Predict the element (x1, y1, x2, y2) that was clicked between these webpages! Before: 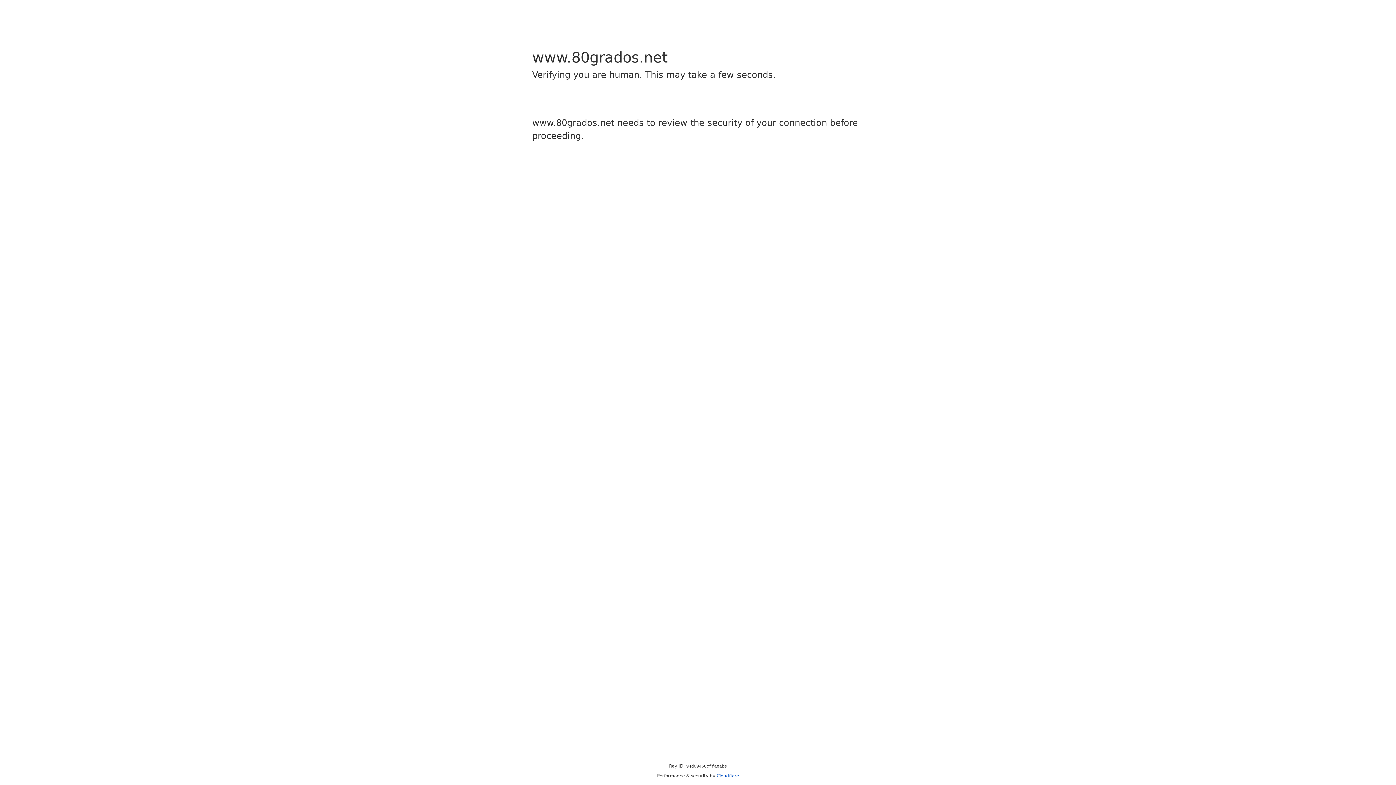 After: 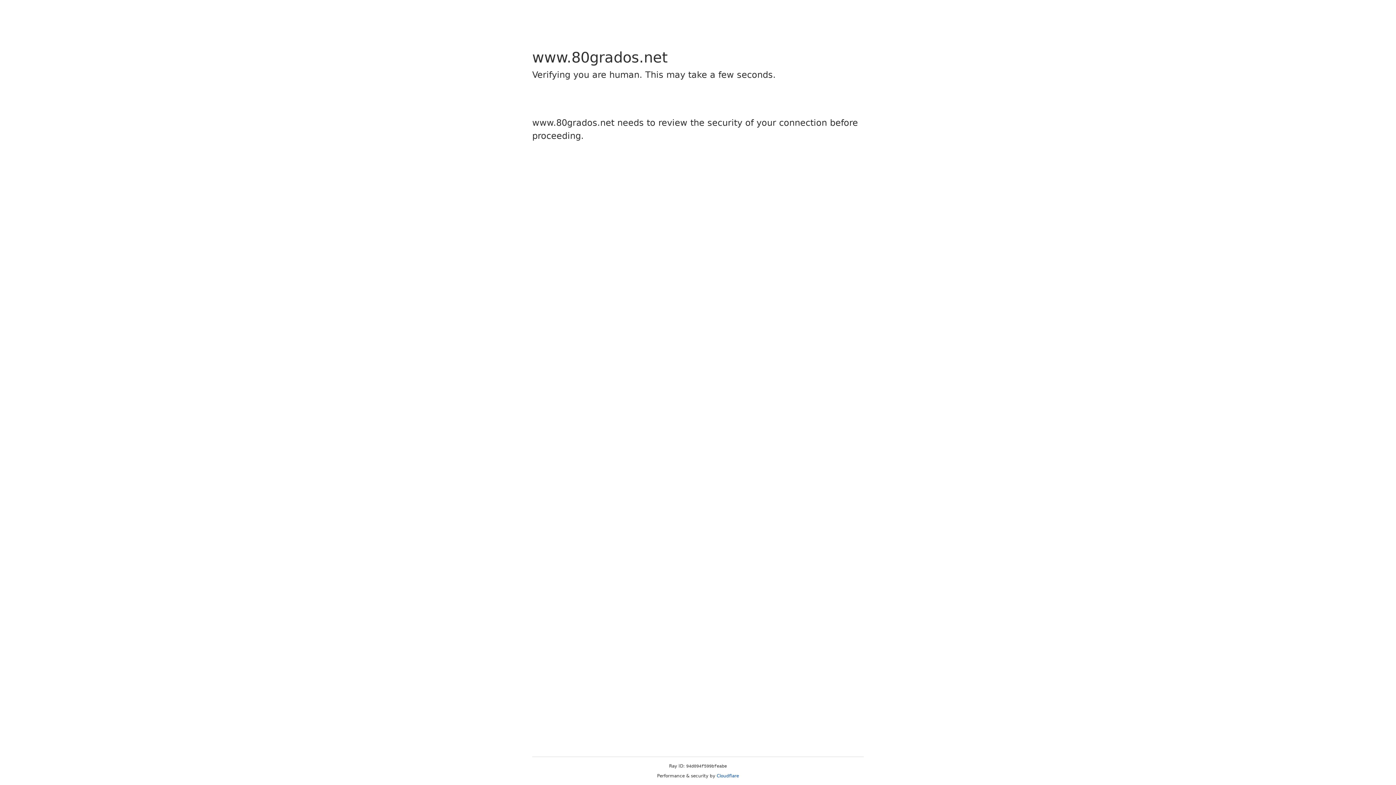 Action: label: Cloudflare bbox: (716, 773, 739, 778)